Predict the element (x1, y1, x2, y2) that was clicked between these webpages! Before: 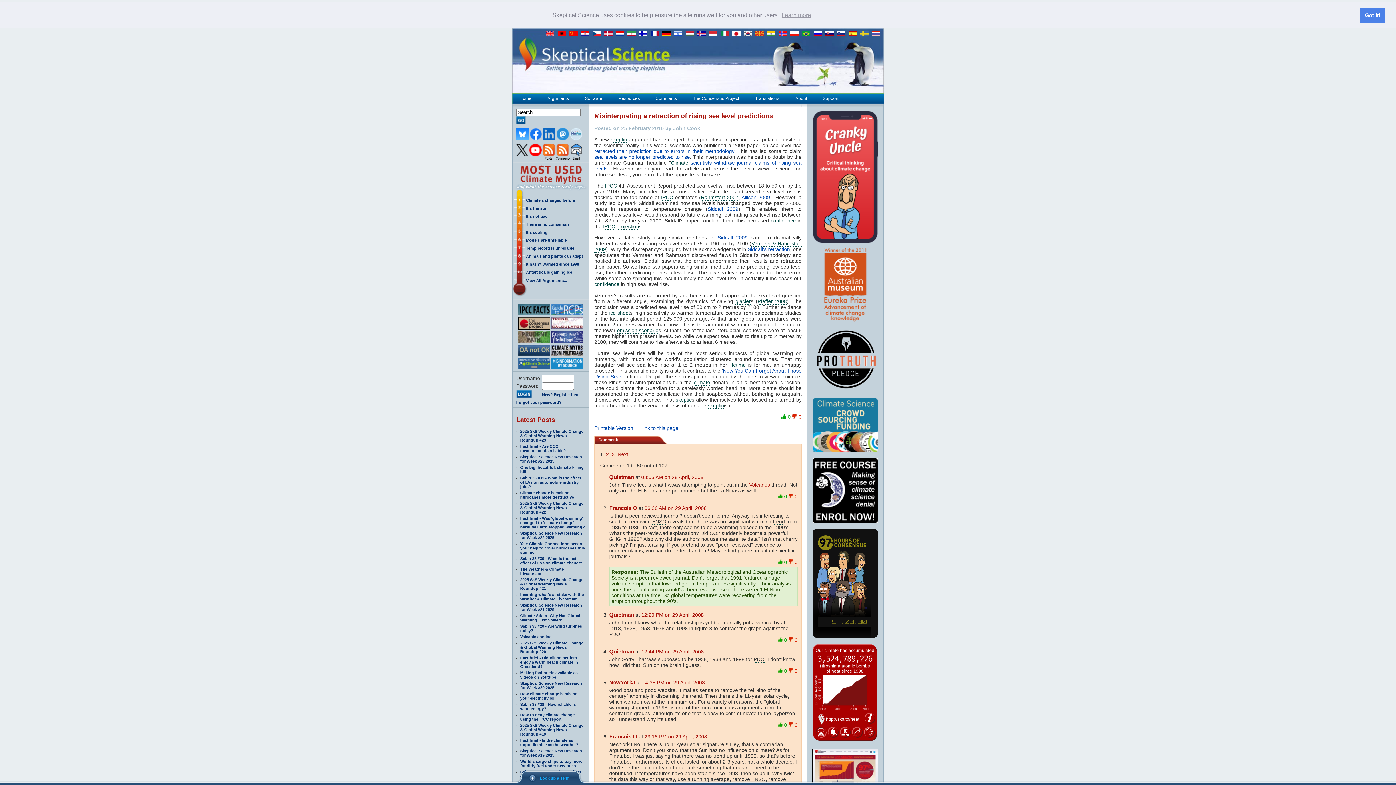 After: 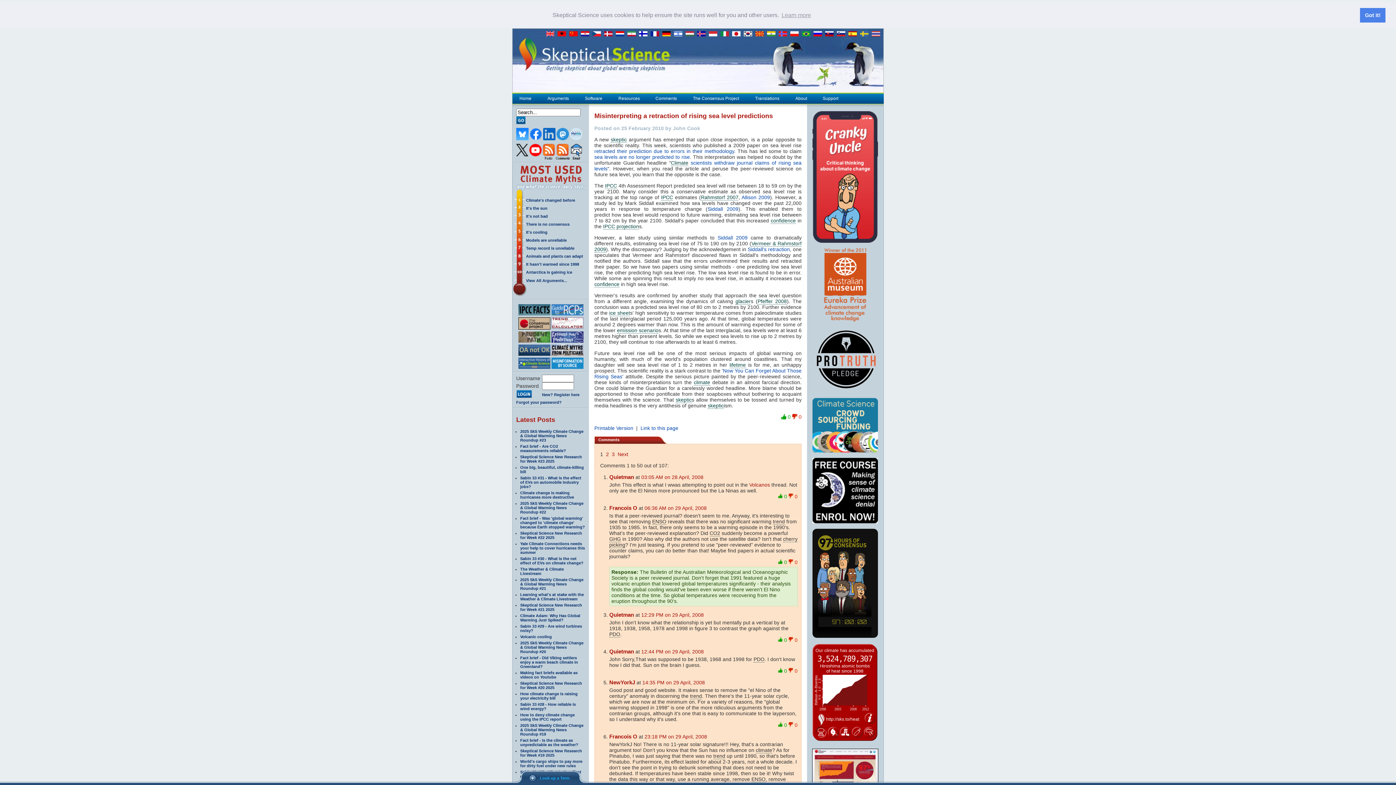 Action: label:   bbox: (529, 127, 543, 132)